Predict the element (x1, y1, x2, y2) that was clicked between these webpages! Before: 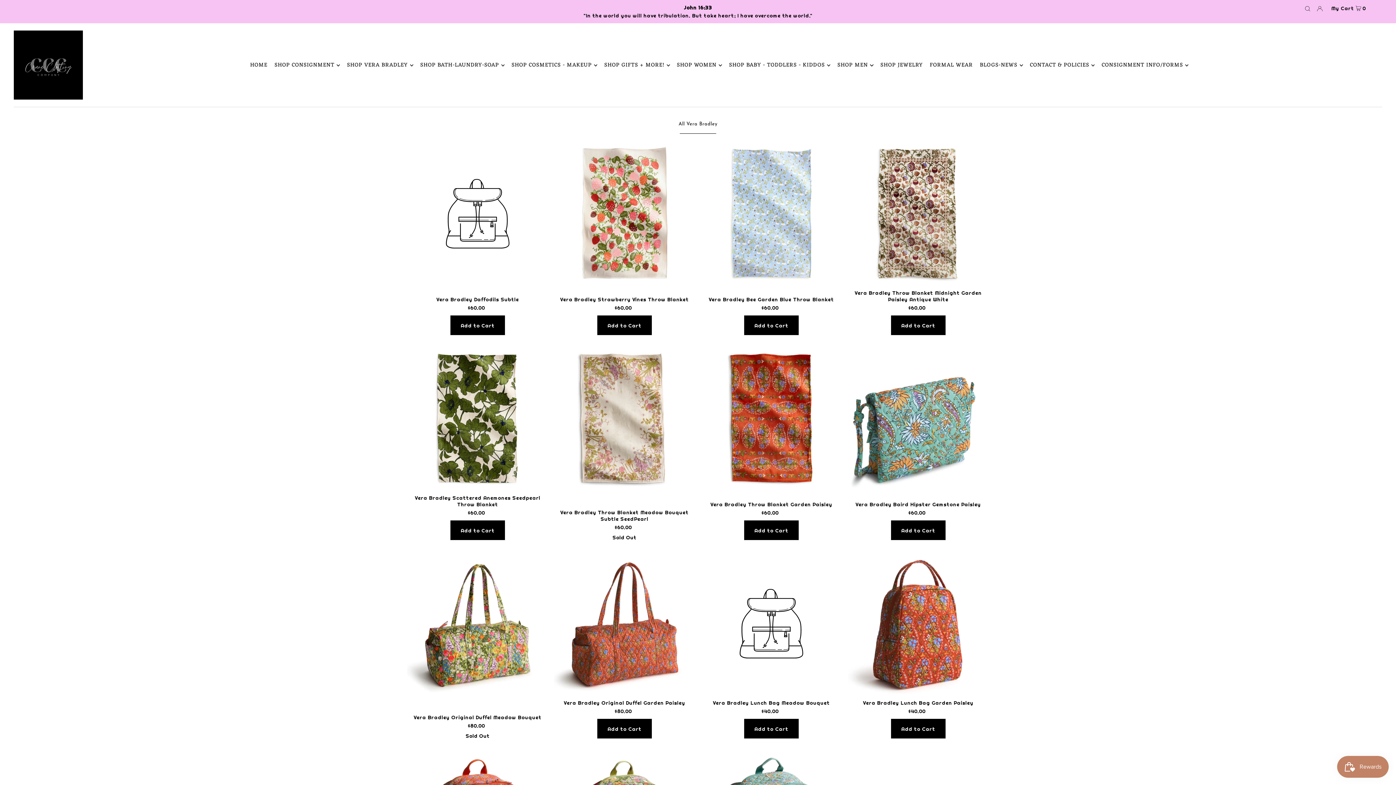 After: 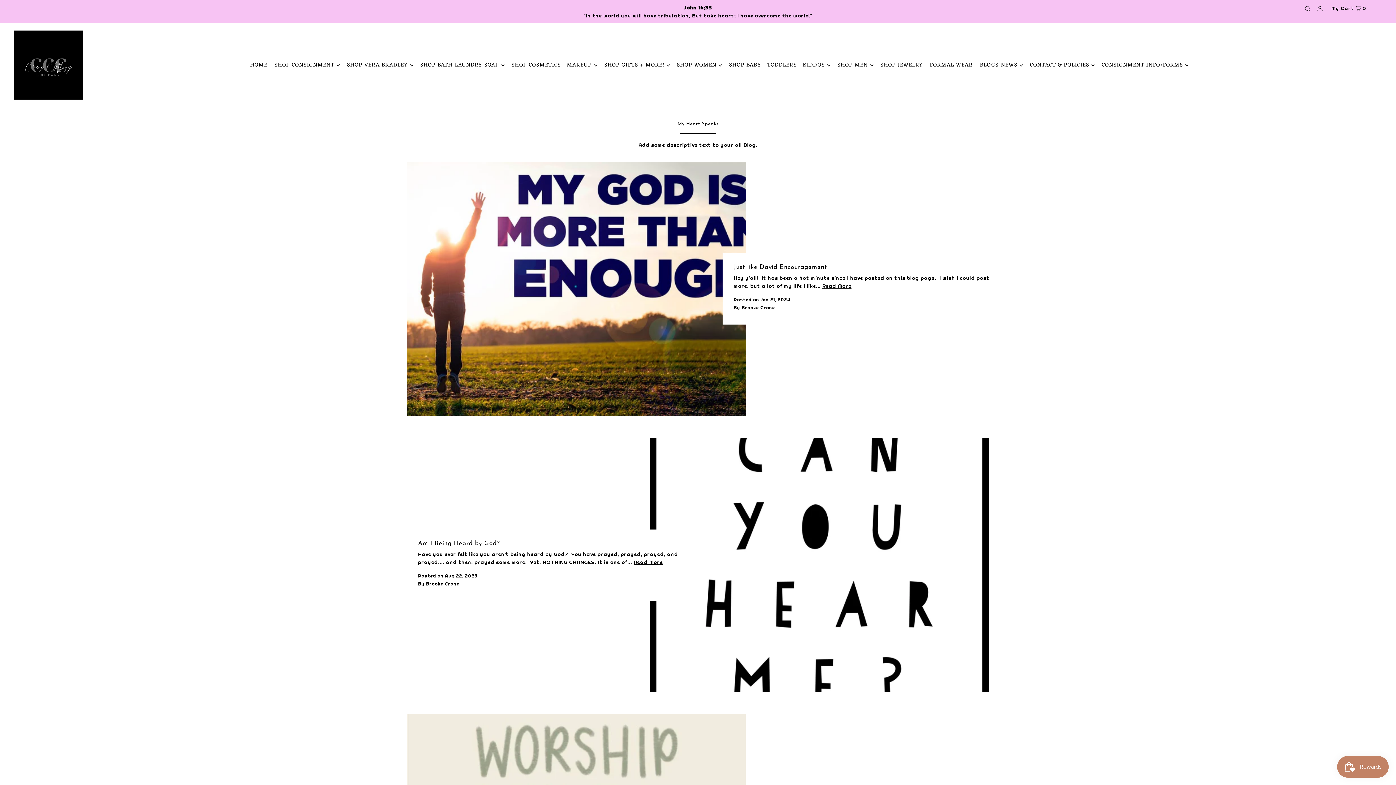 Action: label: BLOGS-NEWS bbox: (980, 56, 1023, 74)